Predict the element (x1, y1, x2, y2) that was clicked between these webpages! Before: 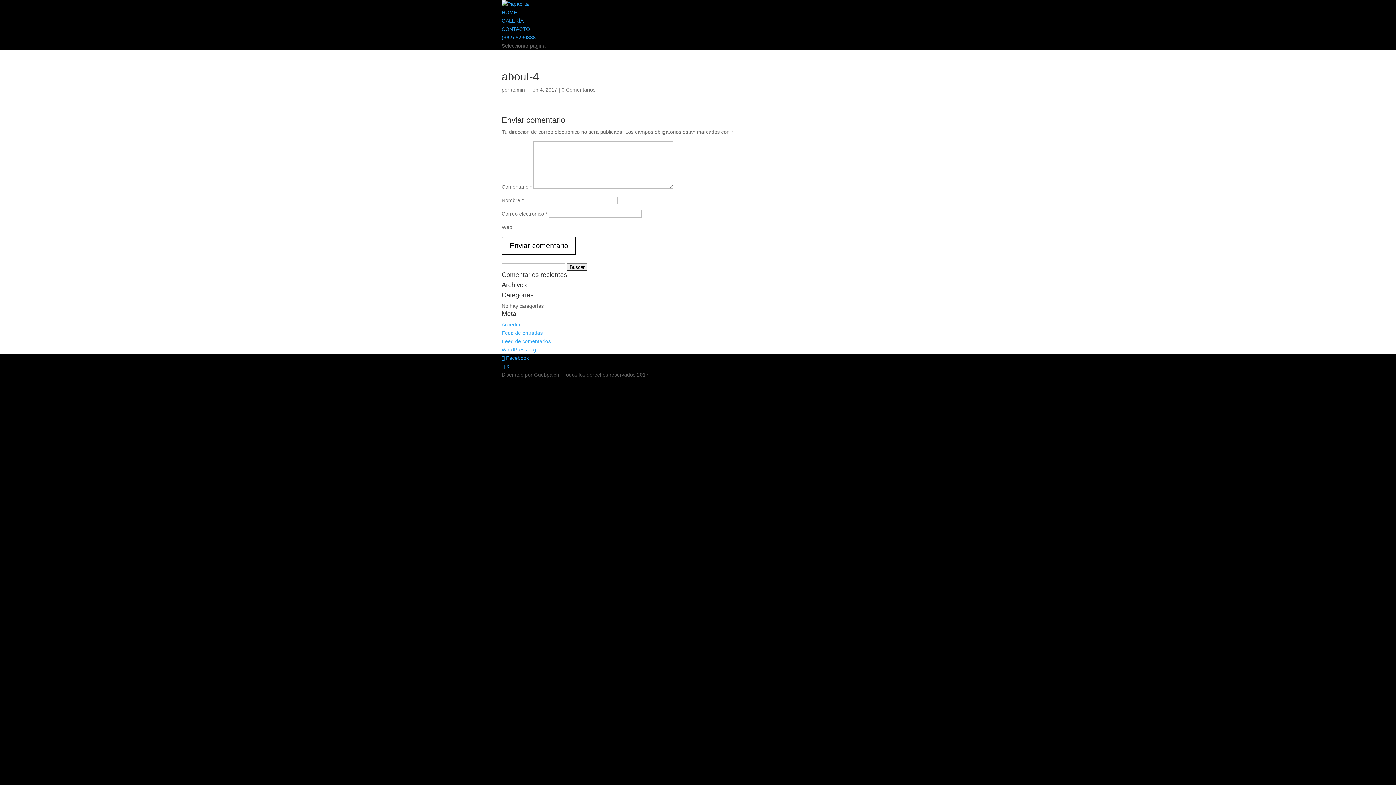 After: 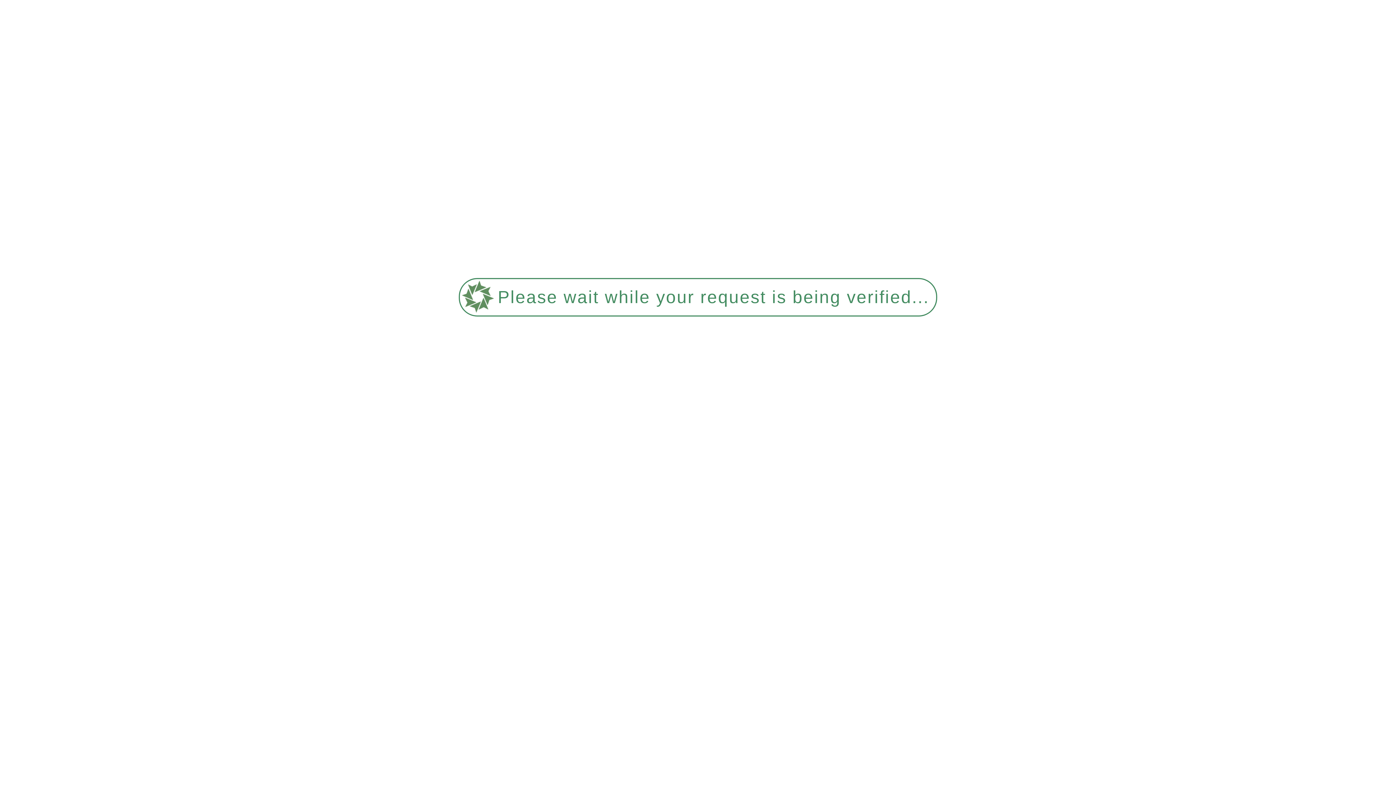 Action: label: Acceder bbox: (501, 321, 520, 327)